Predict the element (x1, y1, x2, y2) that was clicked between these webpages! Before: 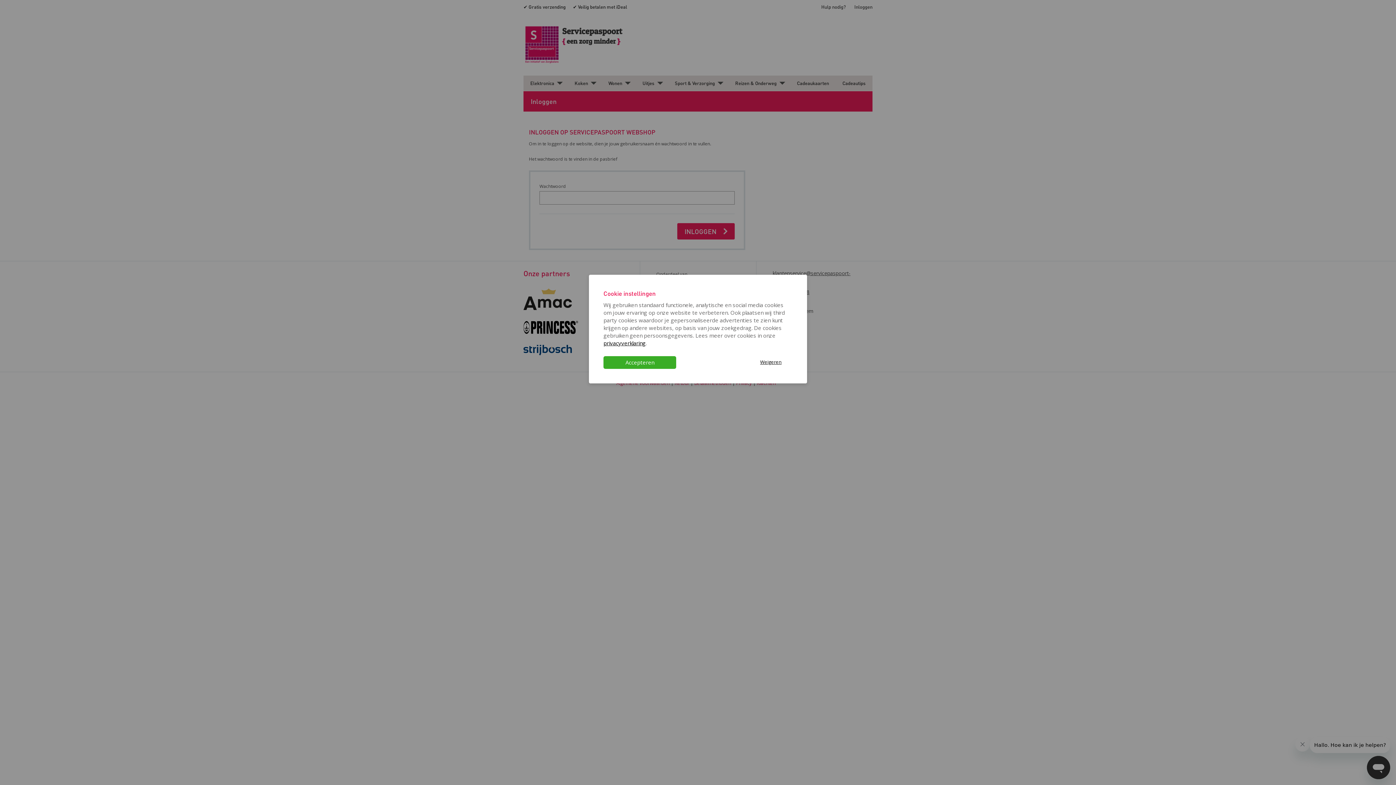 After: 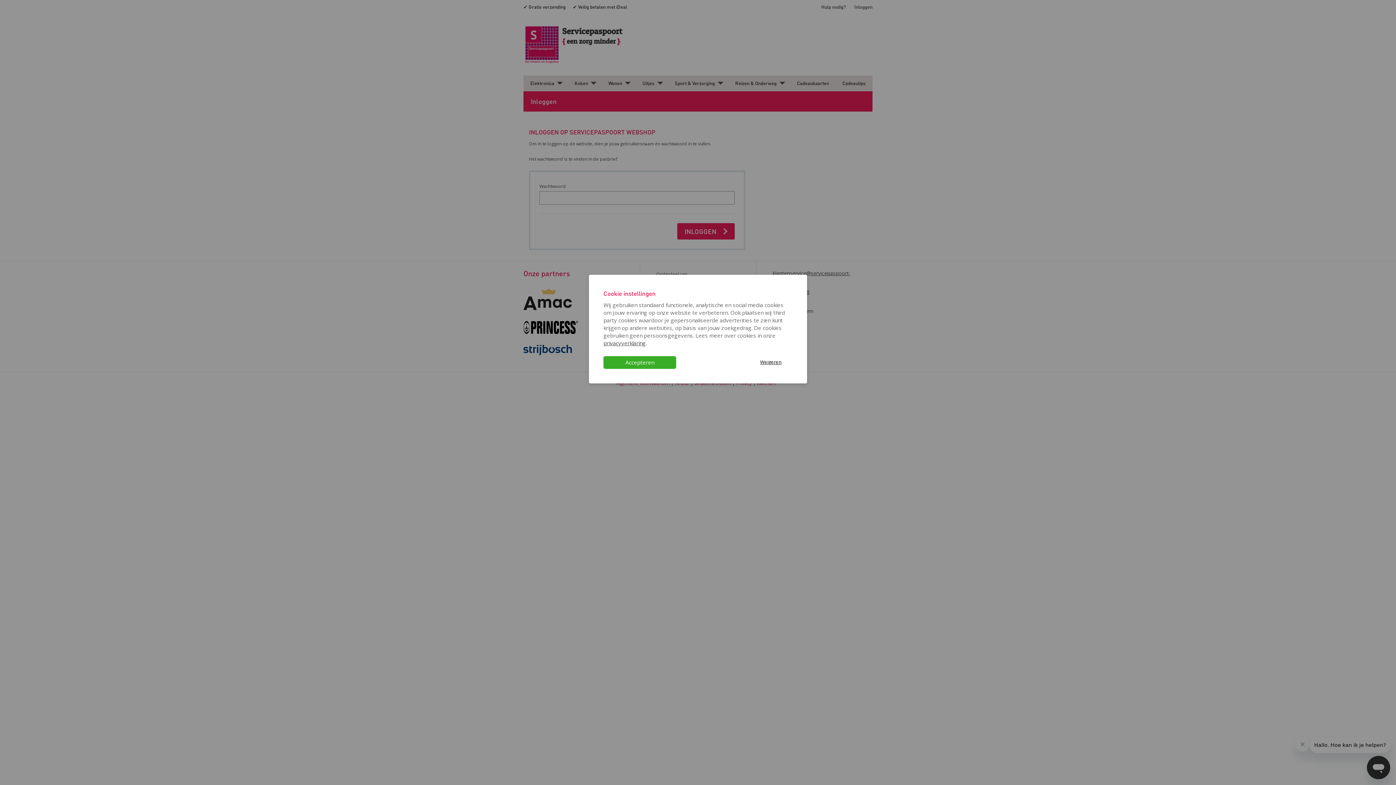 Action: bbox: (603, 339, 645, 346) label: privacyverklaring